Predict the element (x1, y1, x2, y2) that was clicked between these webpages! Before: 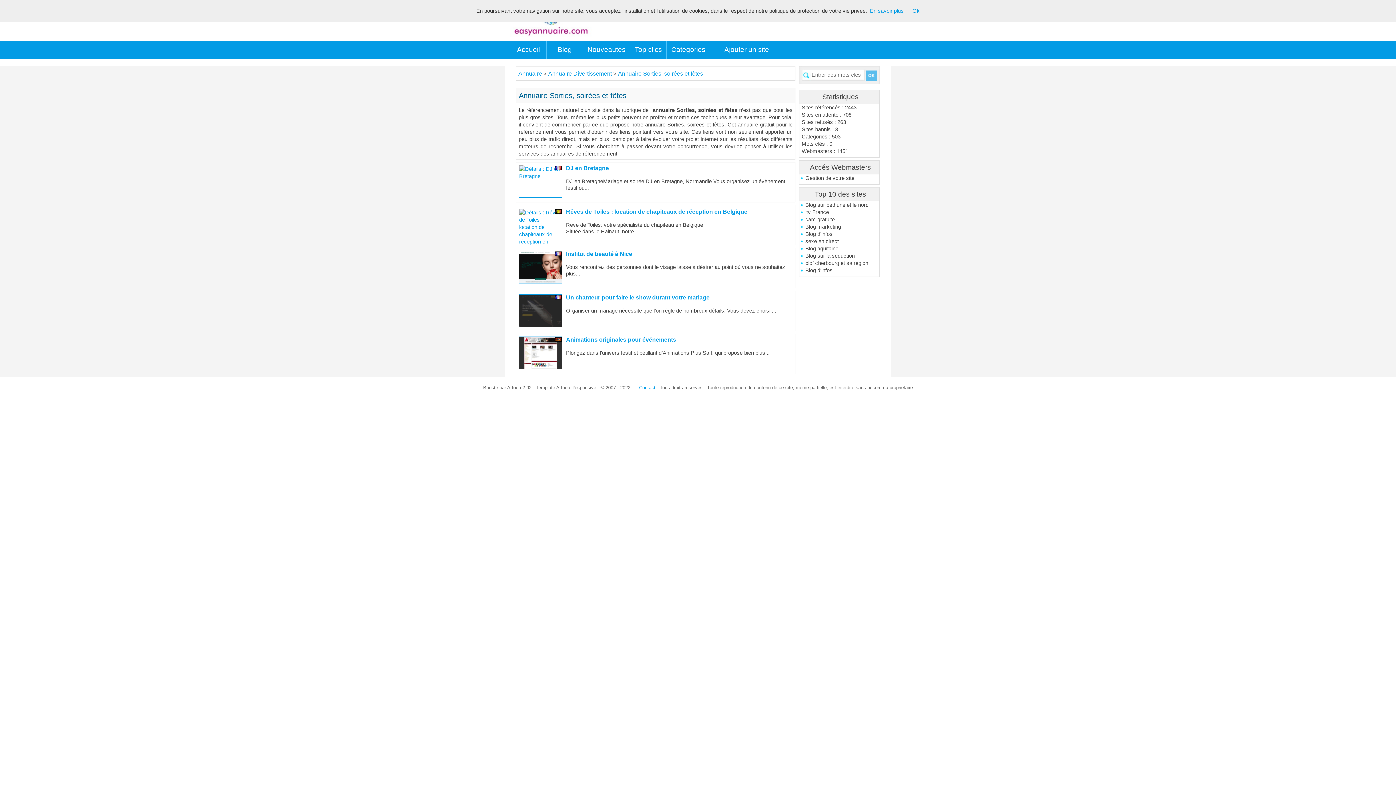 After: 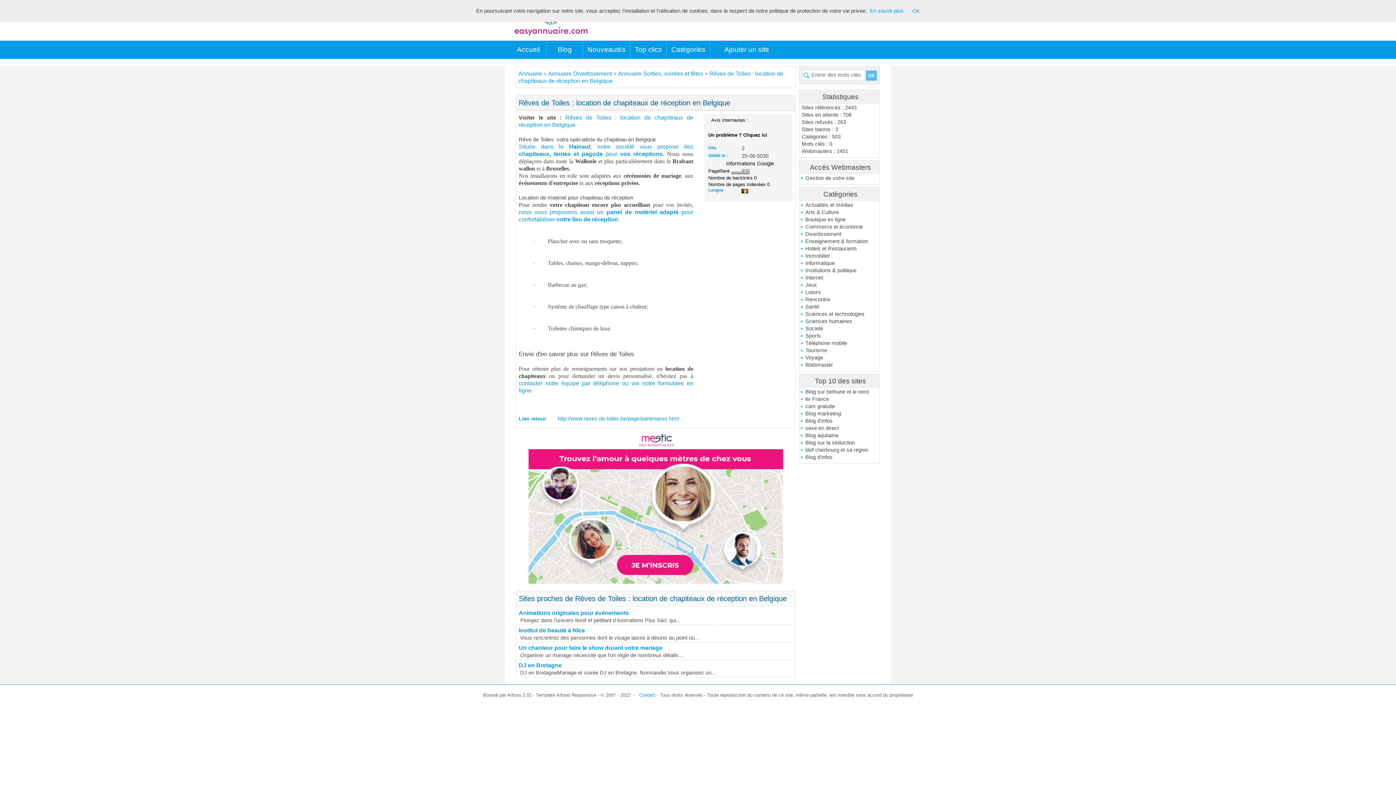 Action: bbox: (566, 208, 747, 214) label: Rêves de Toiles : location de chapiteaux de réception en Belgique